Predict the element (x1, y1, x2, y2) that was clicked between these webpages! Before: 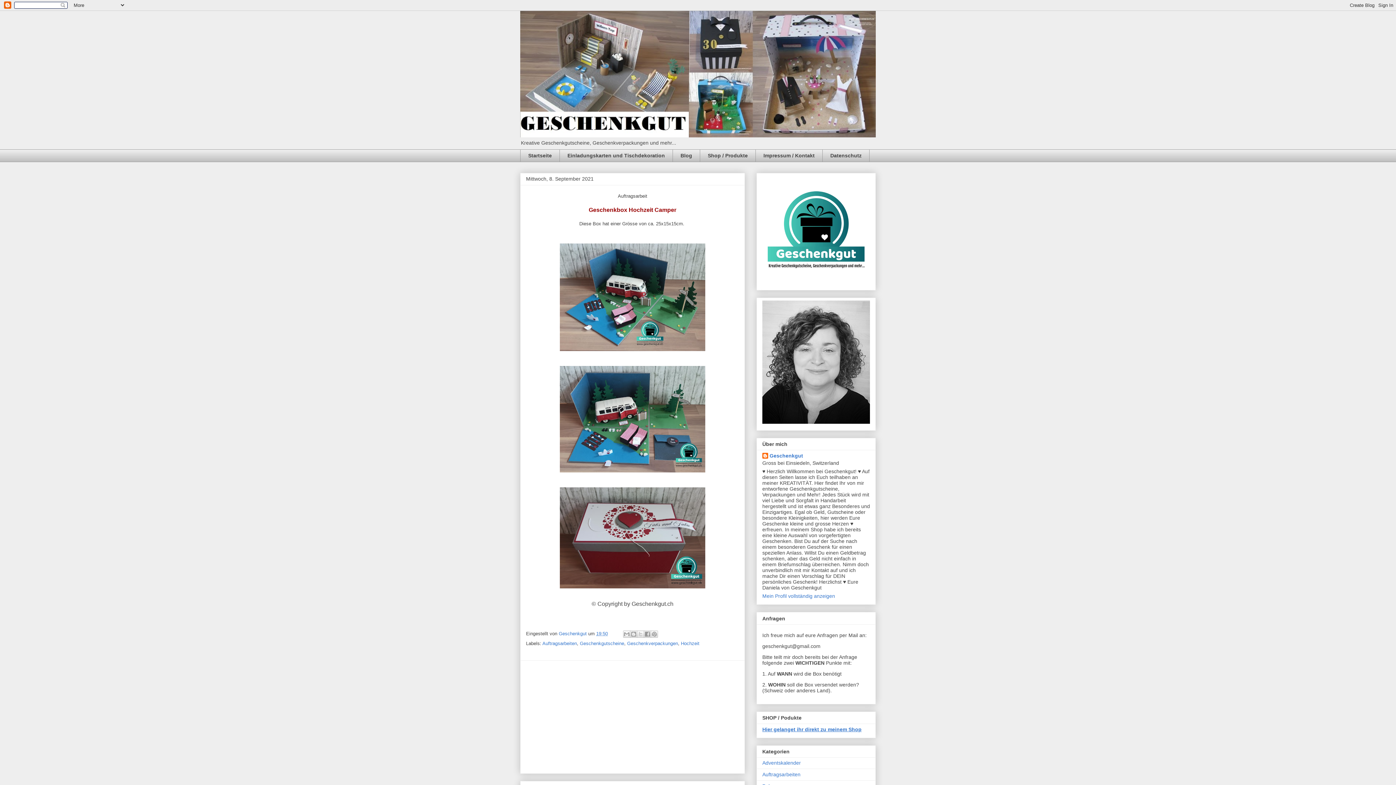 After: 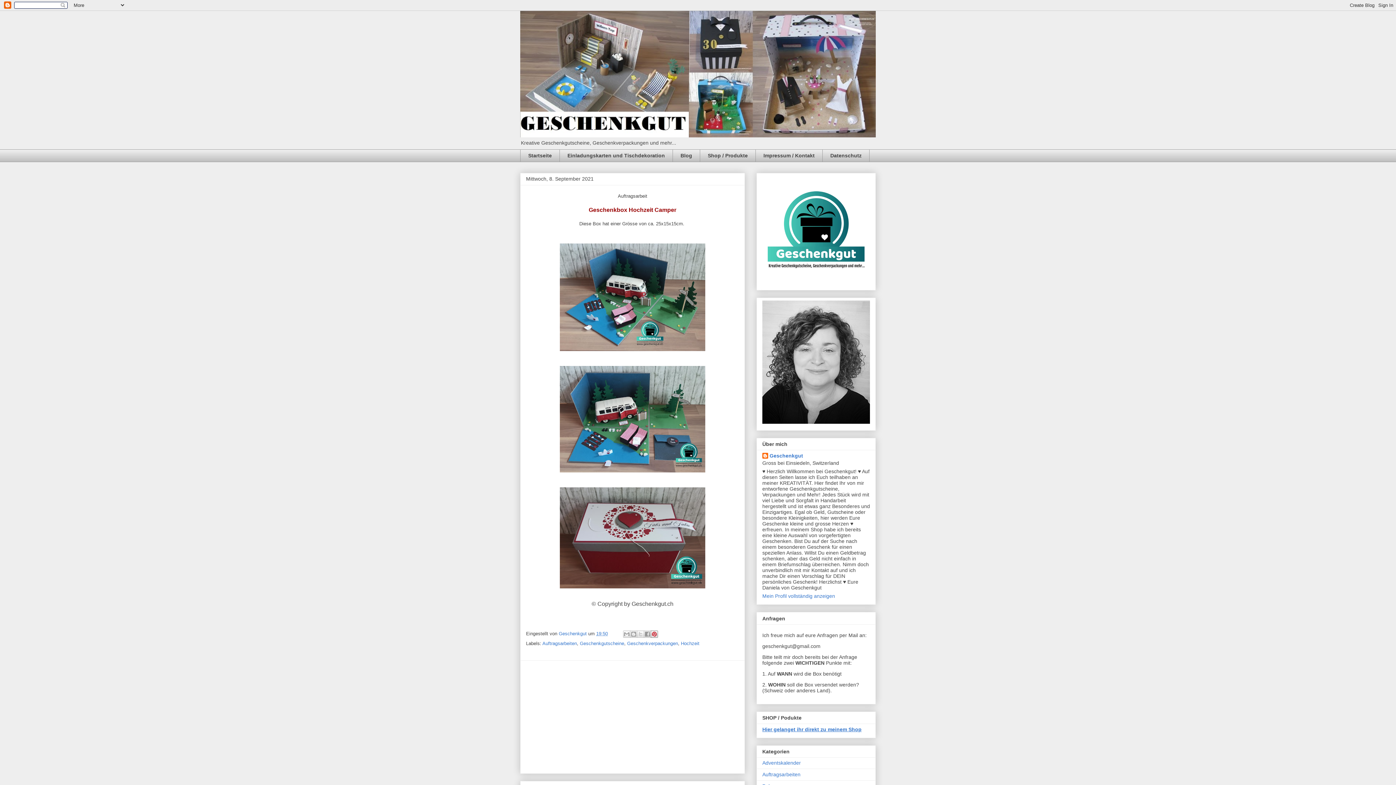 Action: bbox: (650, 630, 658, 638) label: Auf Pinterest teilen